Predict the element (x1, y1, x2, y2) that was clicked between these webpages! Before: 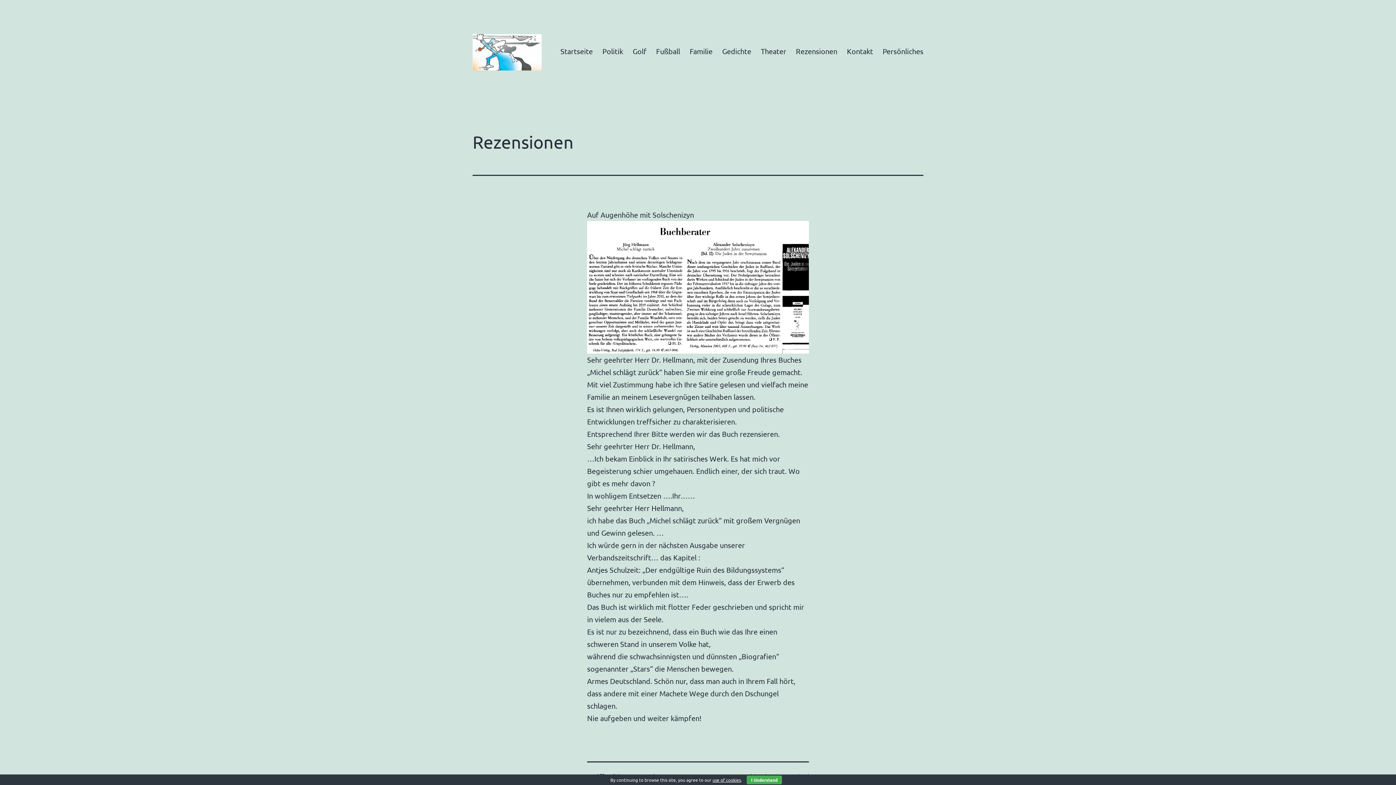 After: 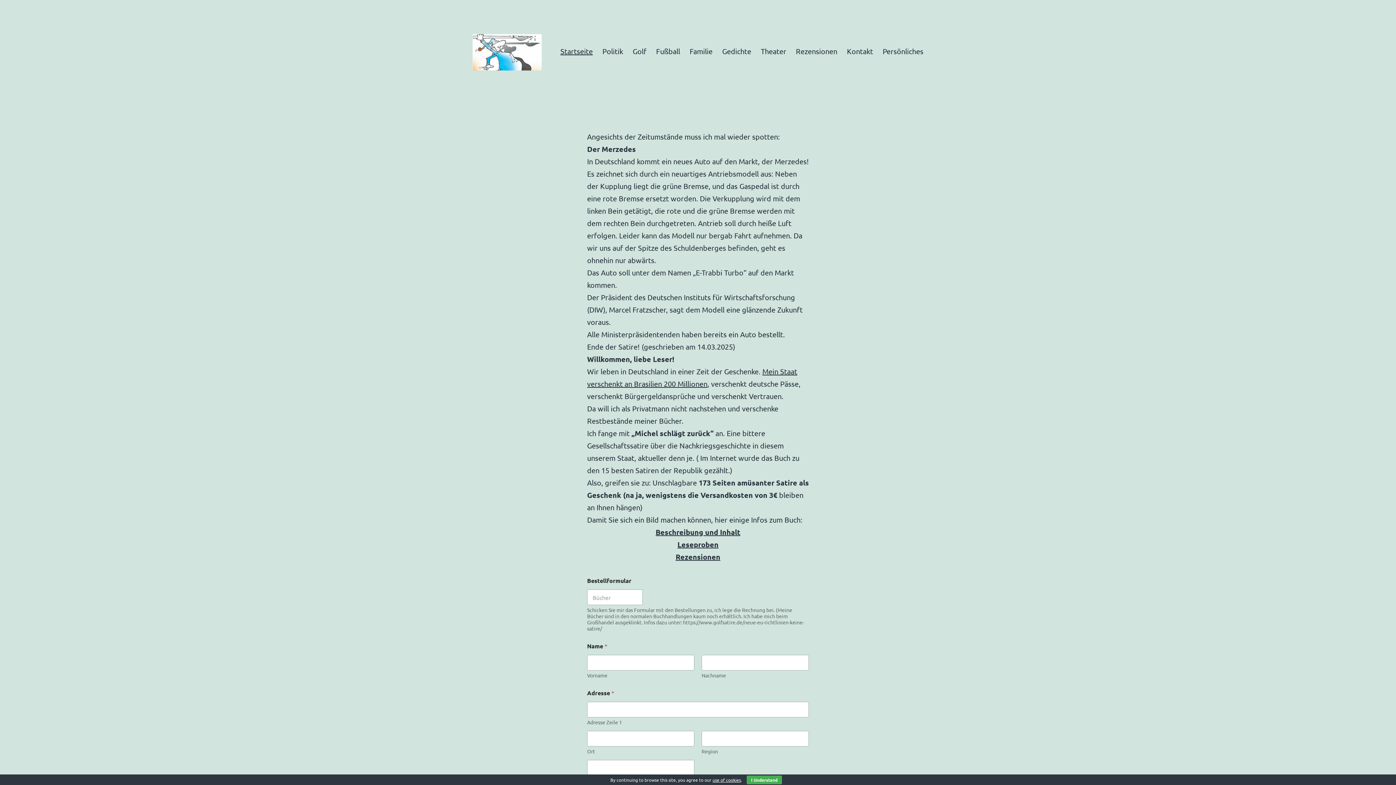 Action: bbox: (472, 46, 541, 55)